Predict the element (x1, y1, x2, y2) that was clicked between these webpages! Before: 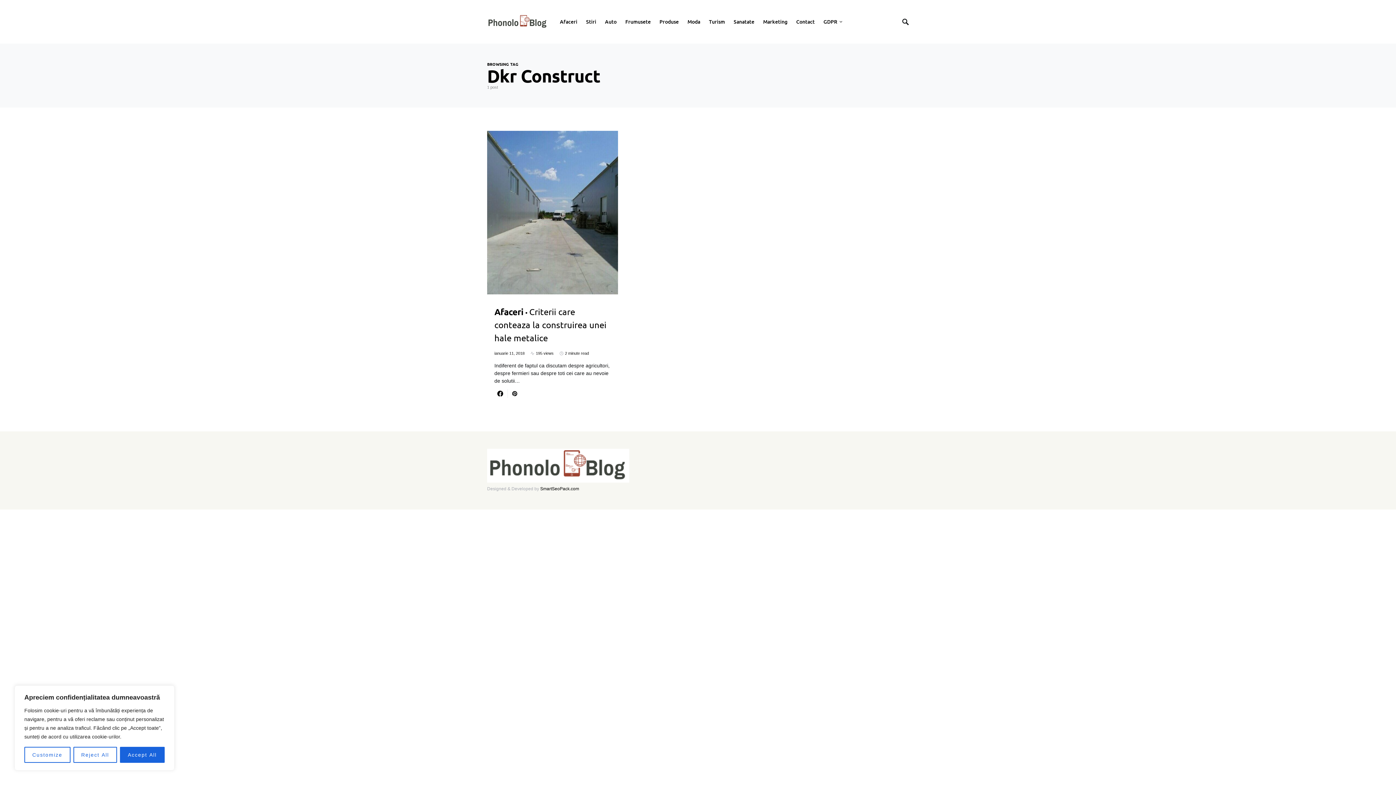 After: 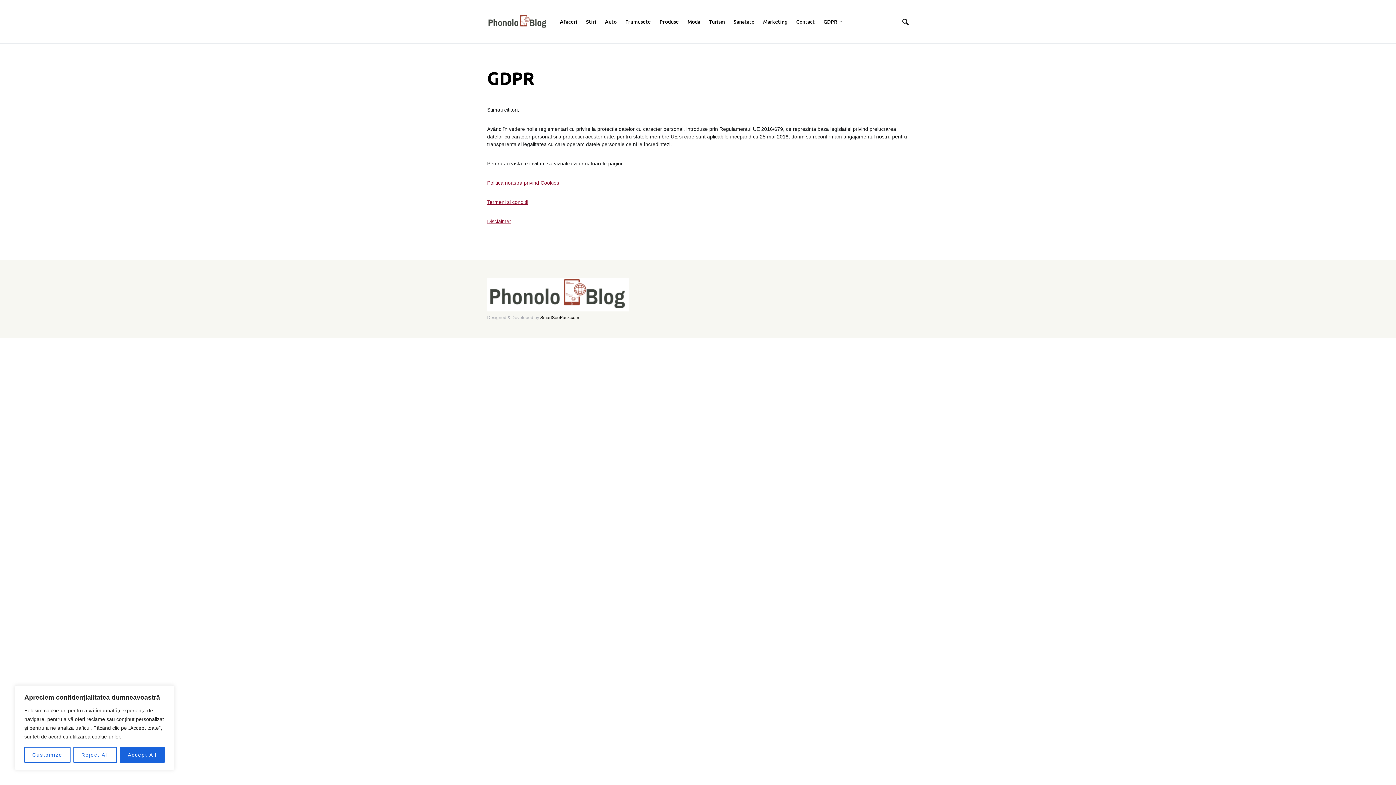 Action: label: GDPR bbox: (819, 0, 843, 43)